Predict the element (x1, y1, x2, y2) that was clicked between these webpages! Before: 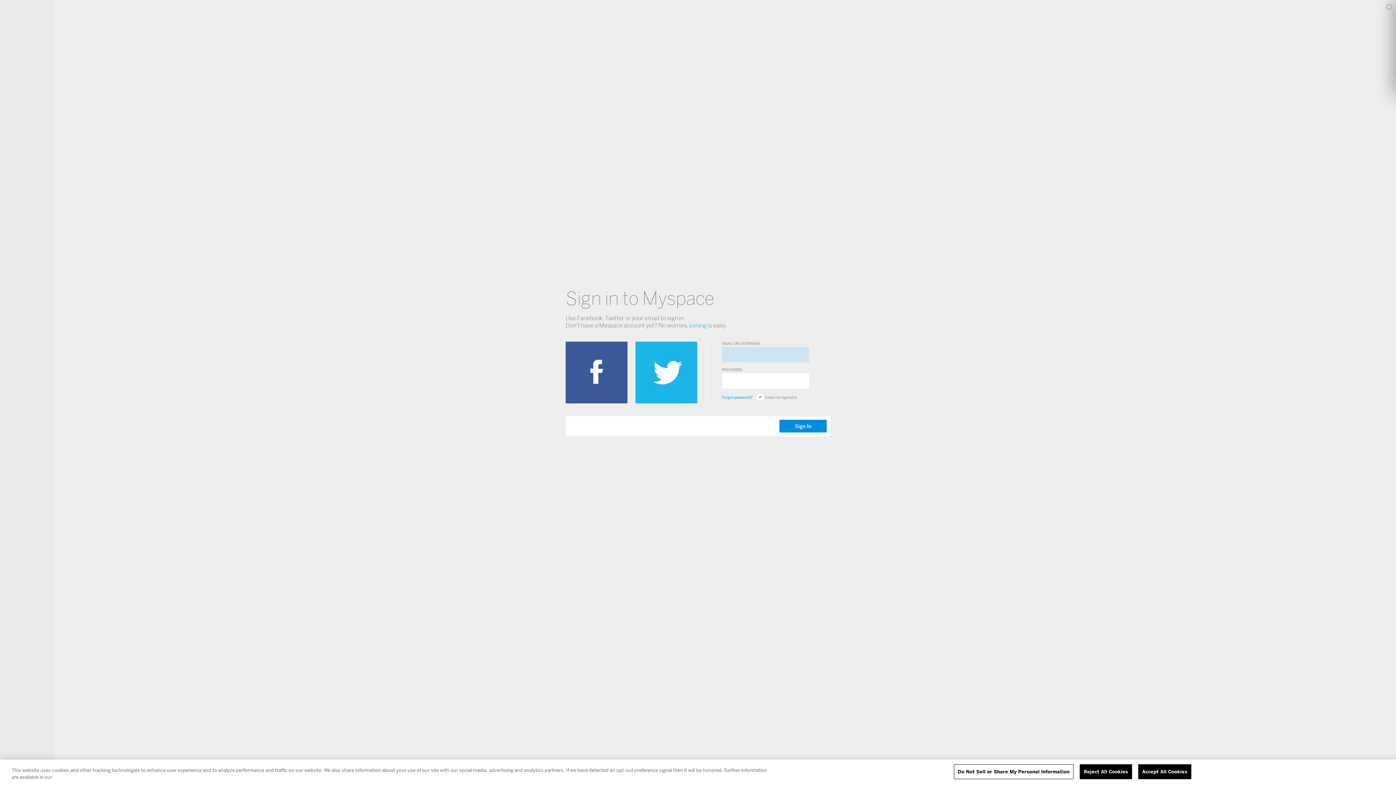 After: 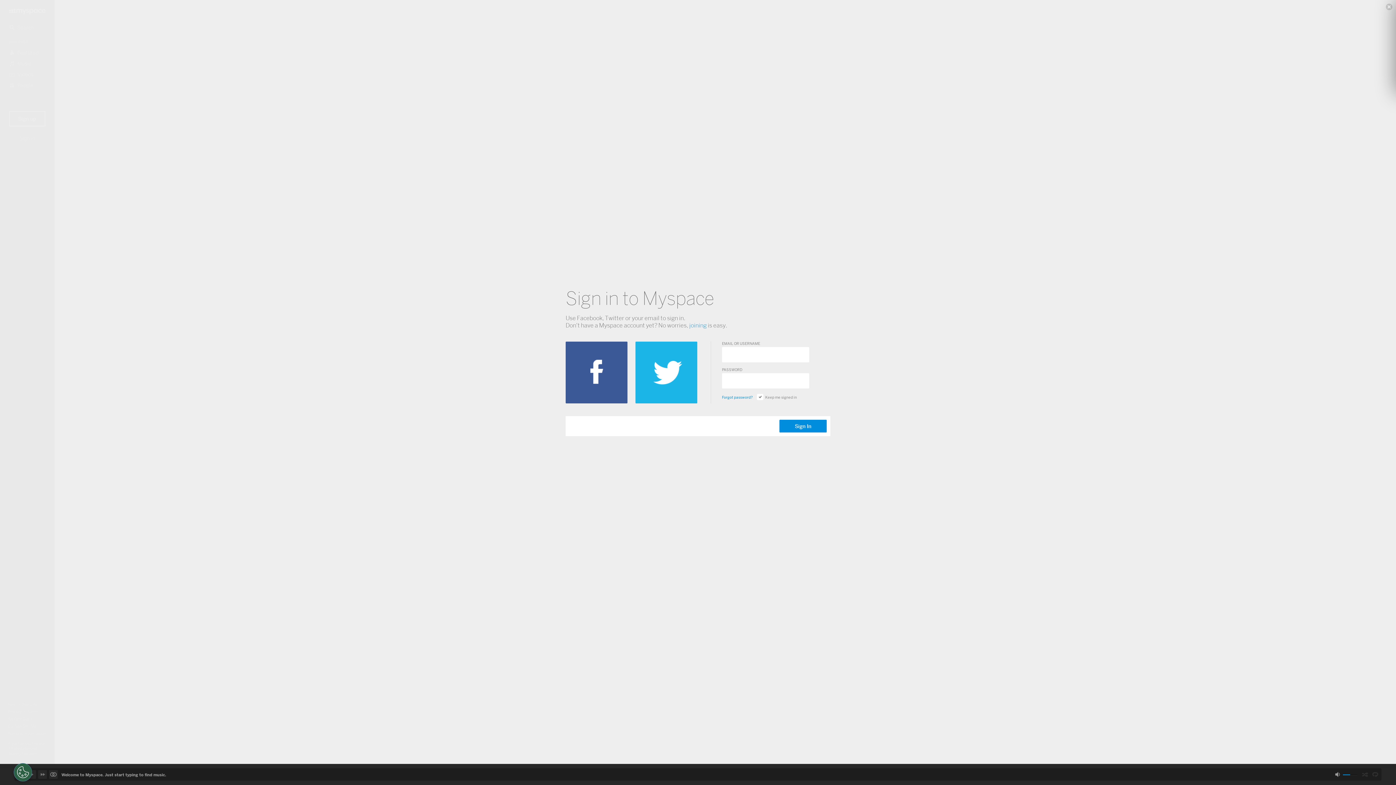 Action: bbox: (1080, 764, 1132, 779) label: Reject All Cookies